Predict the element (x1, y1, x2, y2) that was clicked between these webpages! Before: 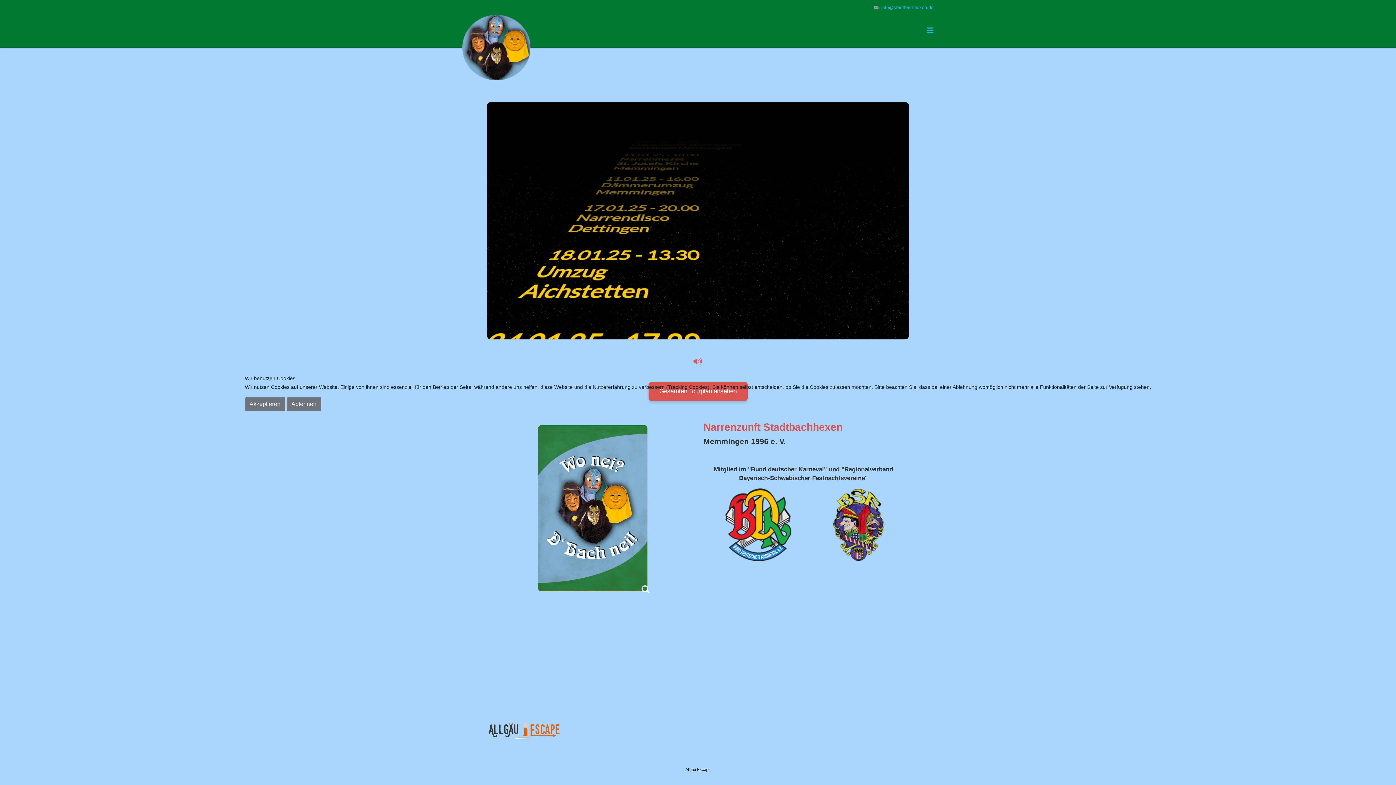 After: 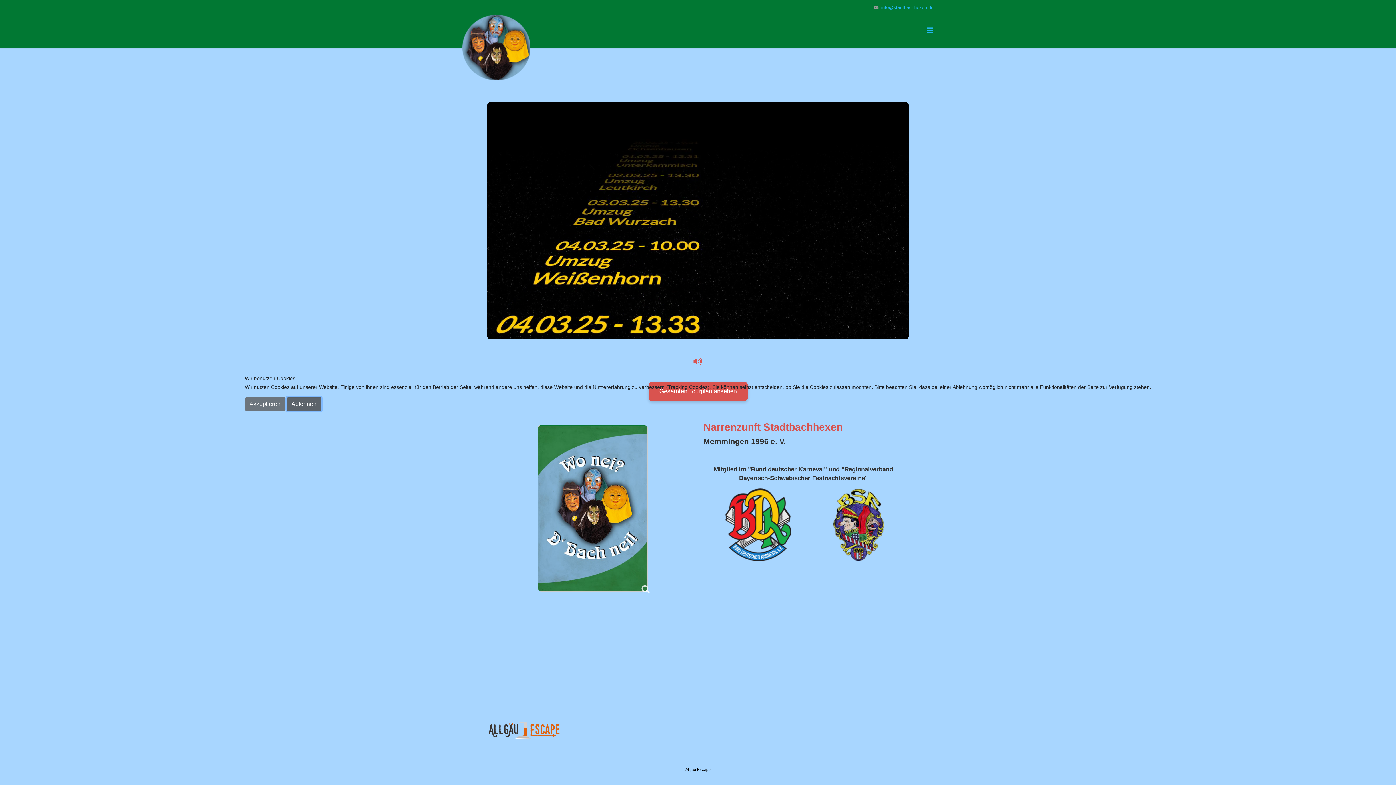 Action: label: Ablehnen bbox: (286, 397, 321, 411)